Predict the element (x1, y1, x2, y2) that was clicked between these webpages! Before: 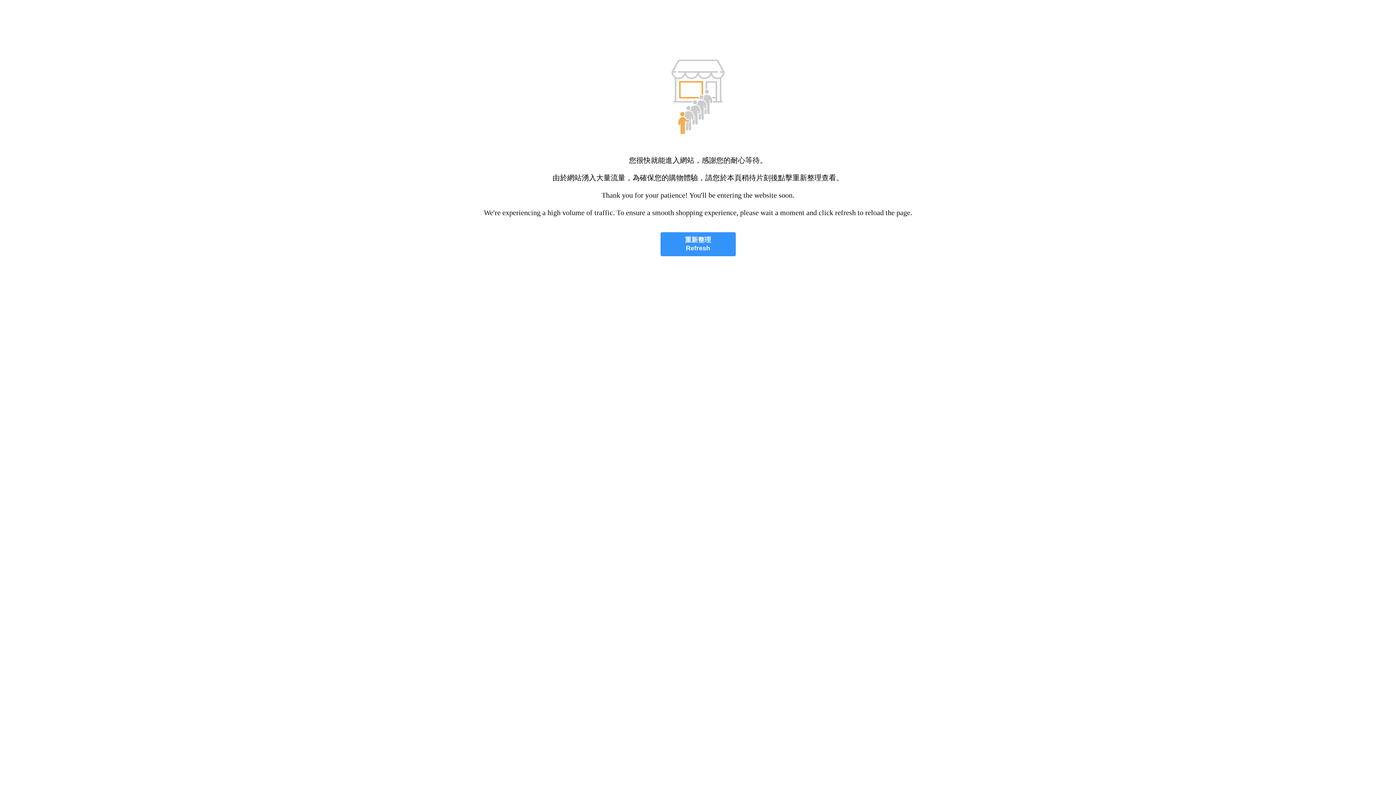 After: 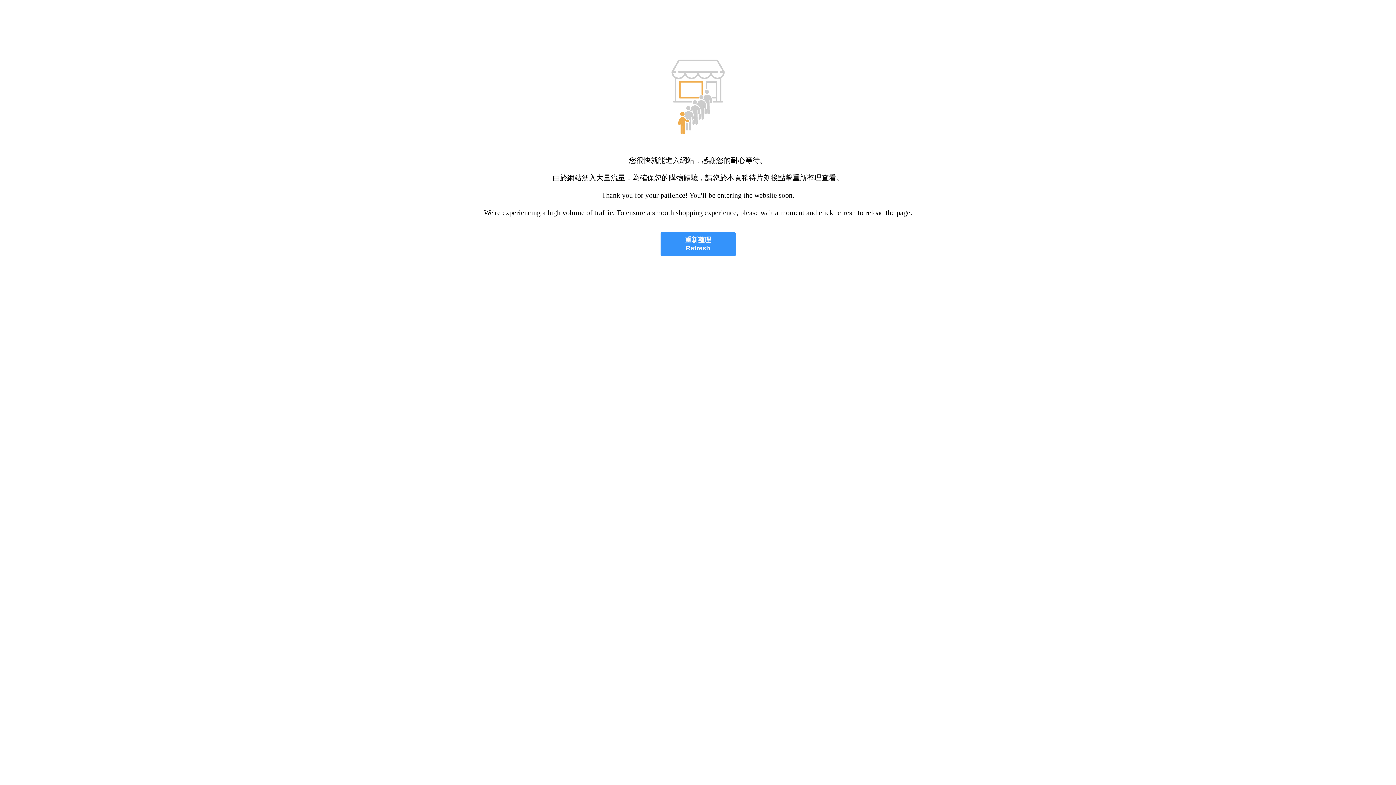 Action: bbox: (660, 232, 735, 256) label: 重新整理
Refresh